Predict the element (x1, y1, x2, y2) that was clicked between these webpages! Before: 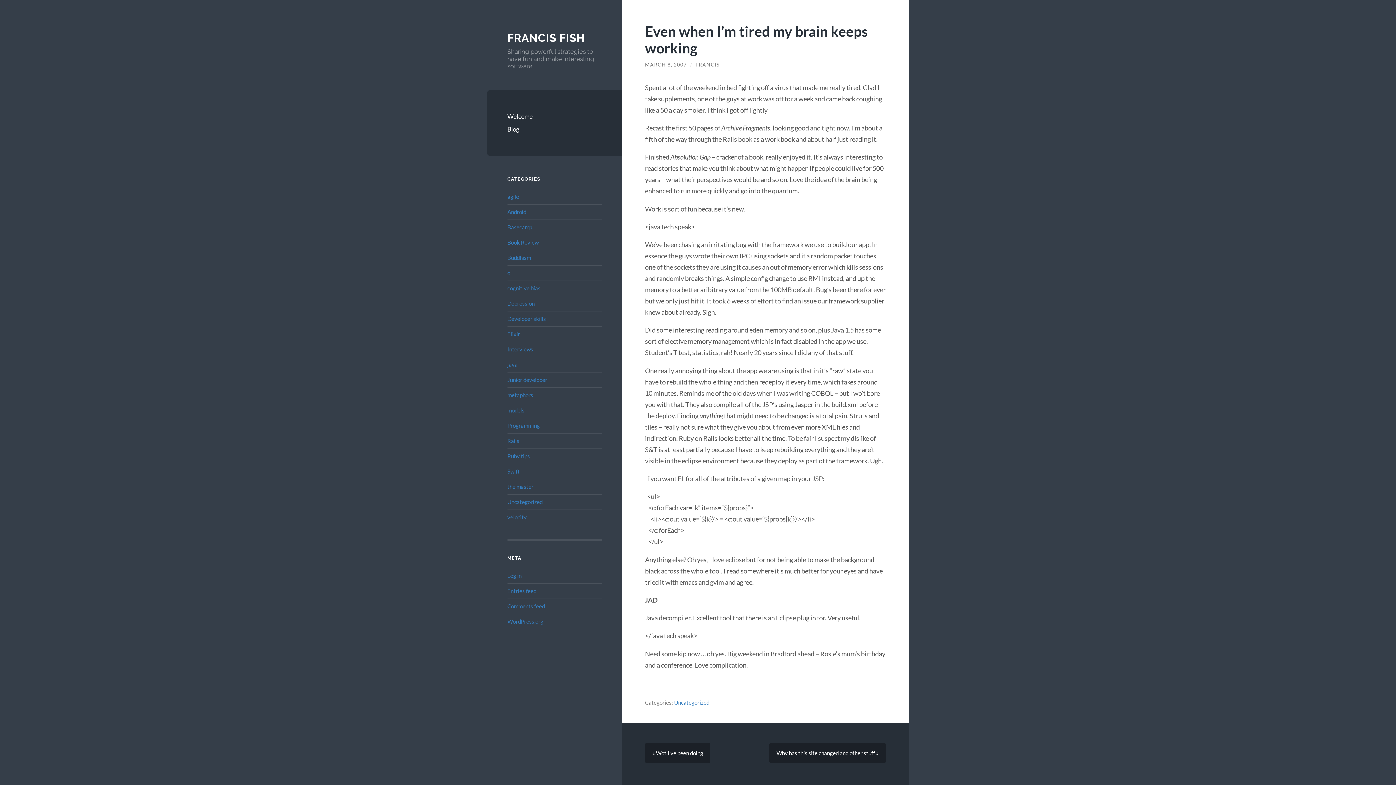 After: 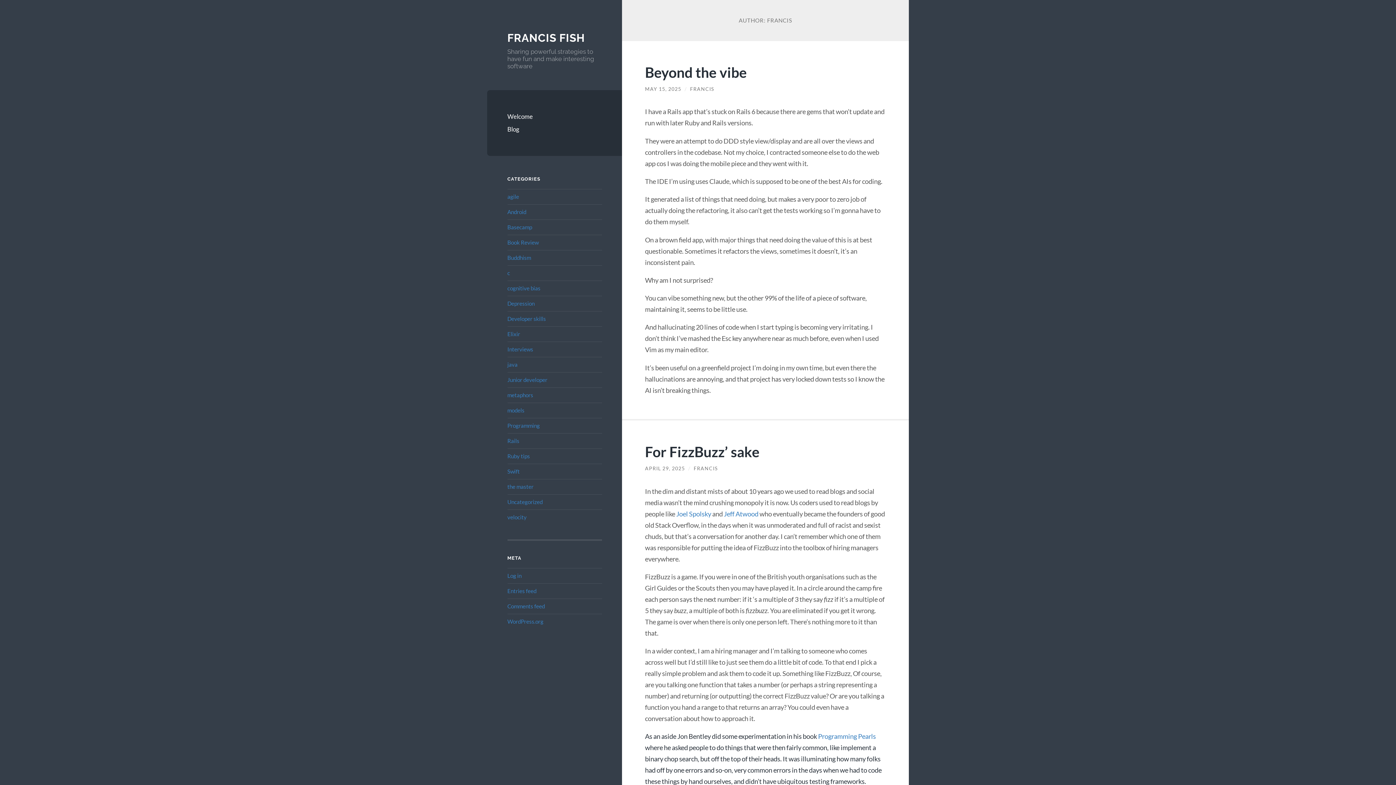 Action: bbox: (695, 61, 719, 67) label: FRANCIS